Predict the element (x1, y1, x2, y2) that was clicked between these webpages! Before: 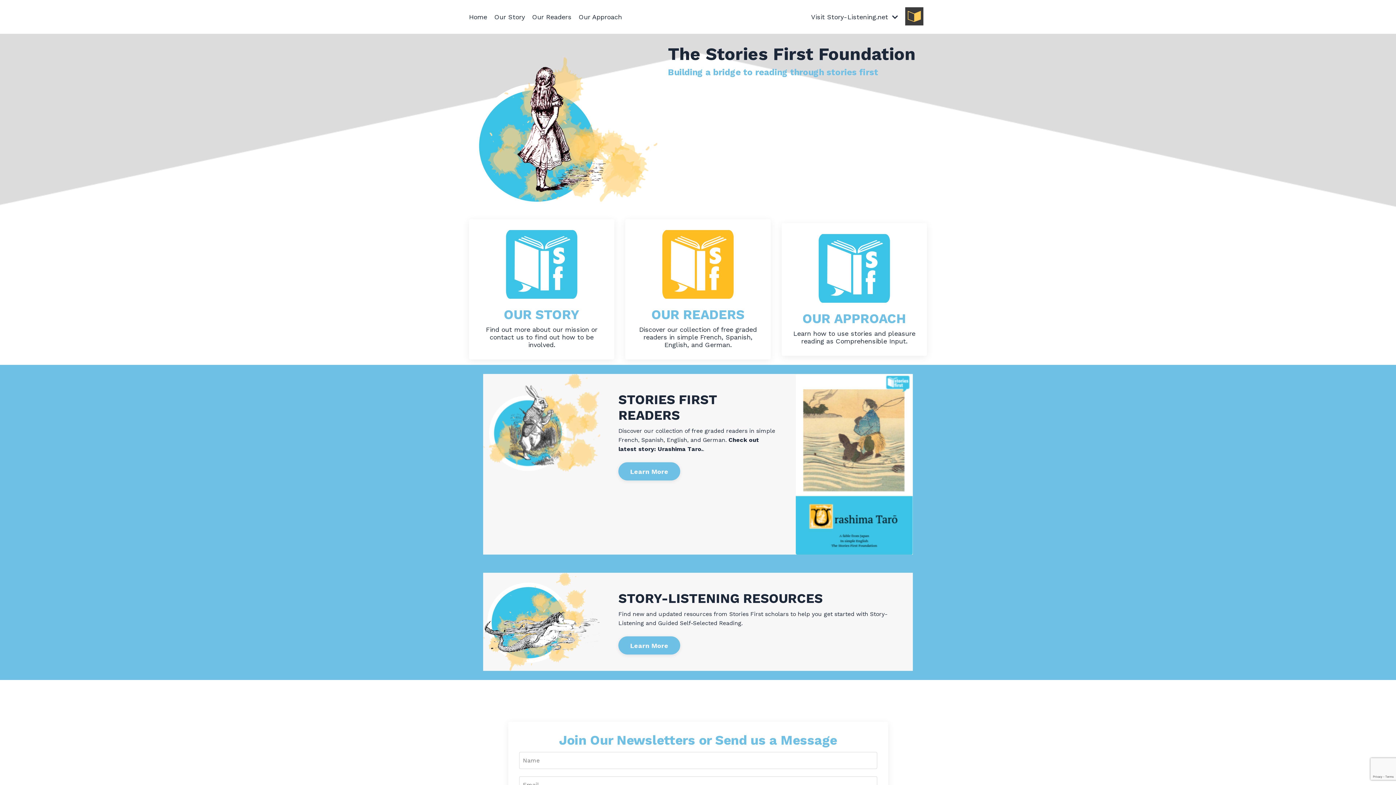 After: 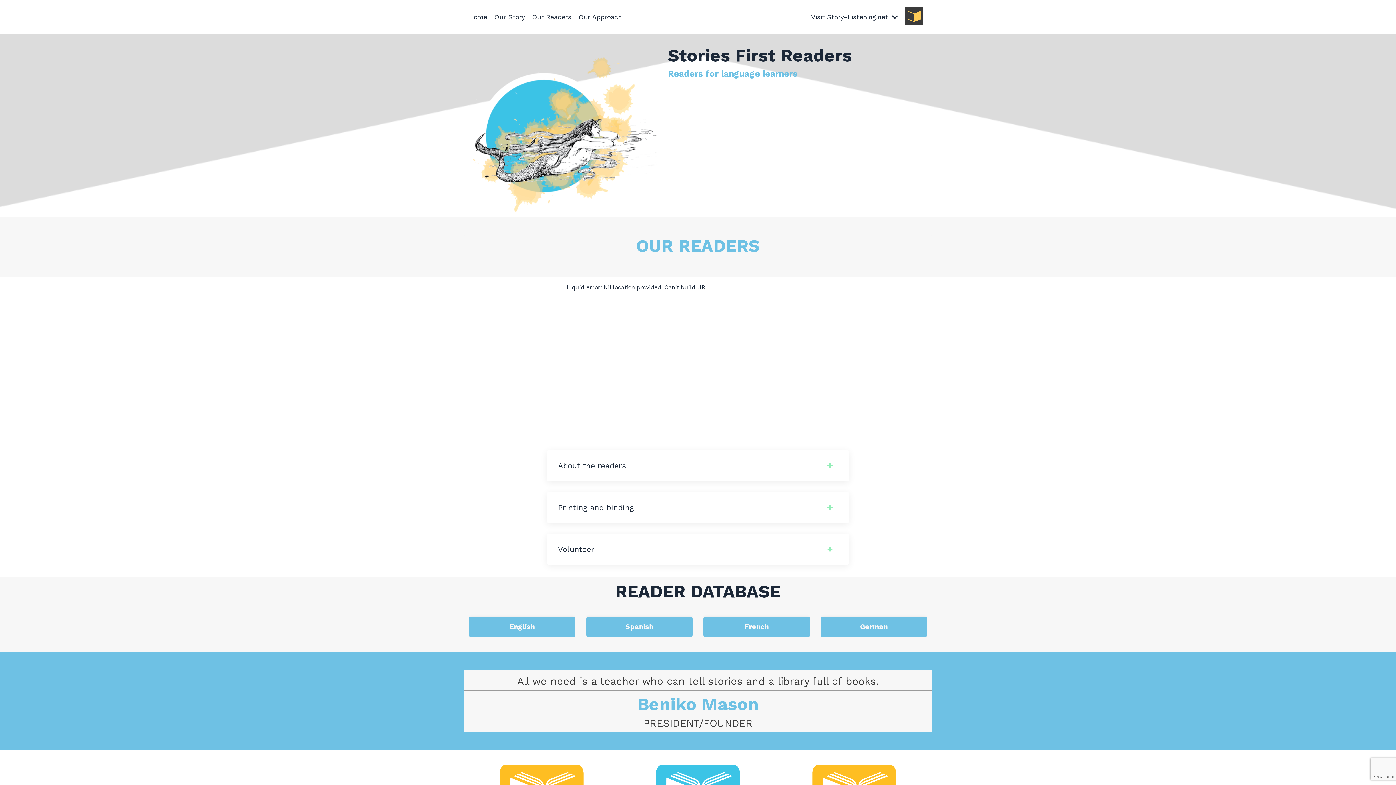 Action: bbox: (636, 299, 760, 306)